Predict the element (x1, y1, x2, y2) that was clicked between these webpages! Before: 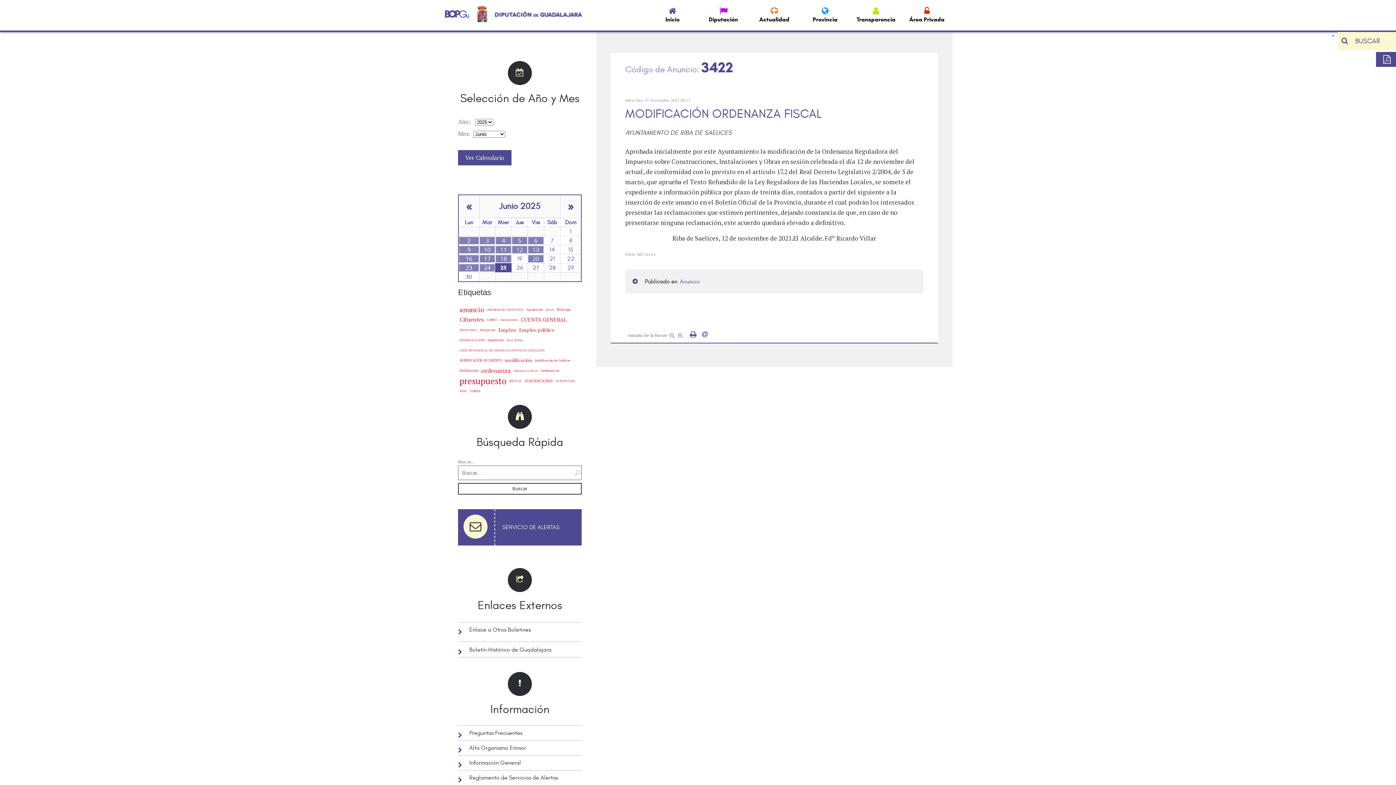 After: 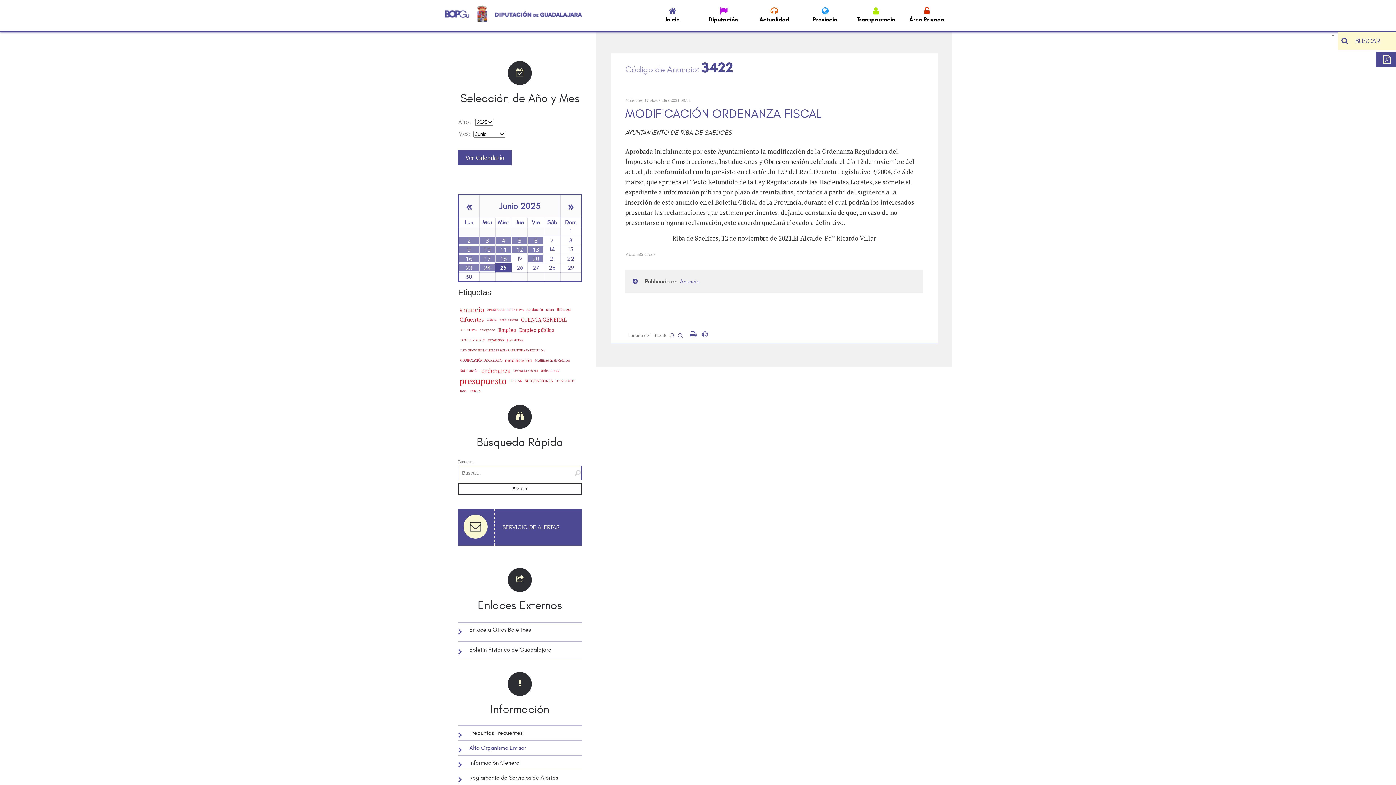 Action: label: Alta Organismo Emisor bbox: (469, 745, 526, 751)